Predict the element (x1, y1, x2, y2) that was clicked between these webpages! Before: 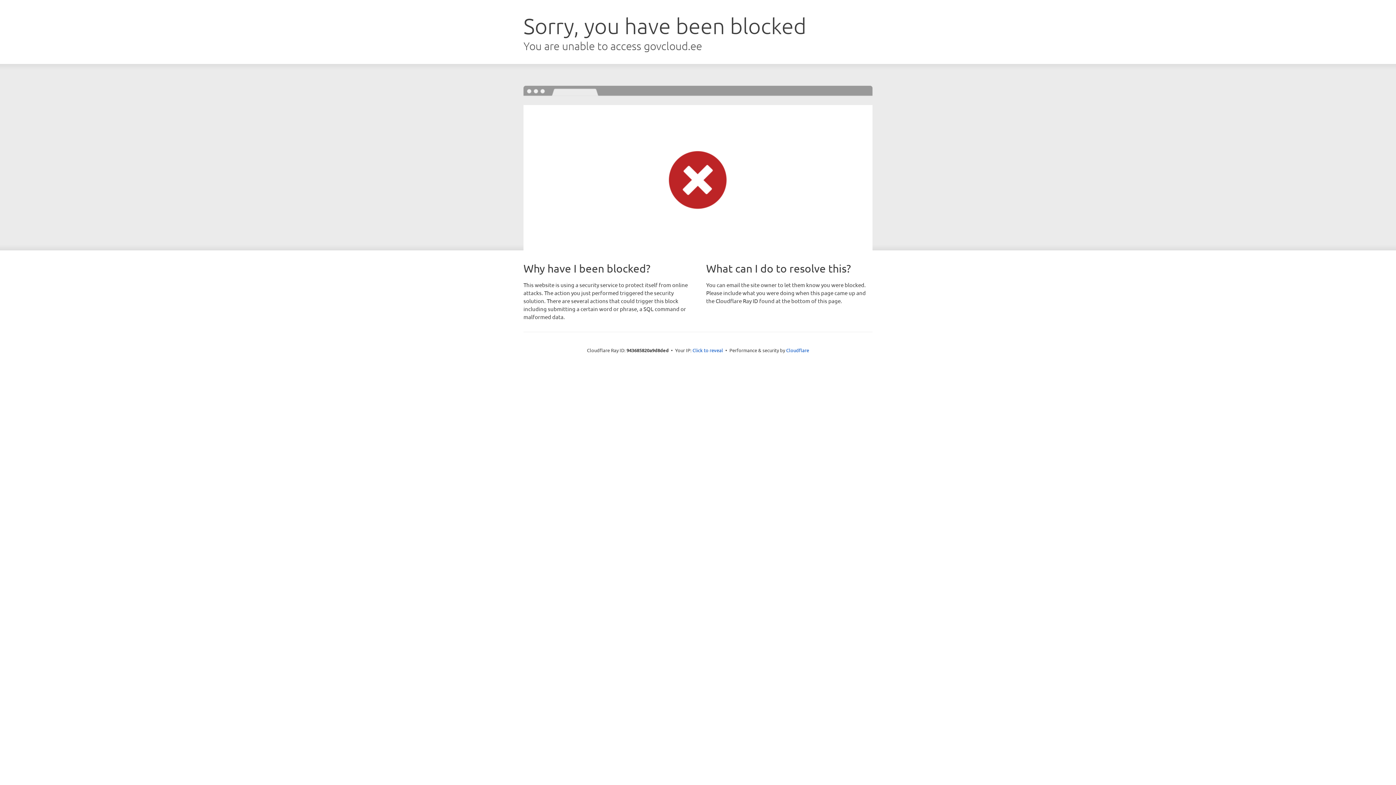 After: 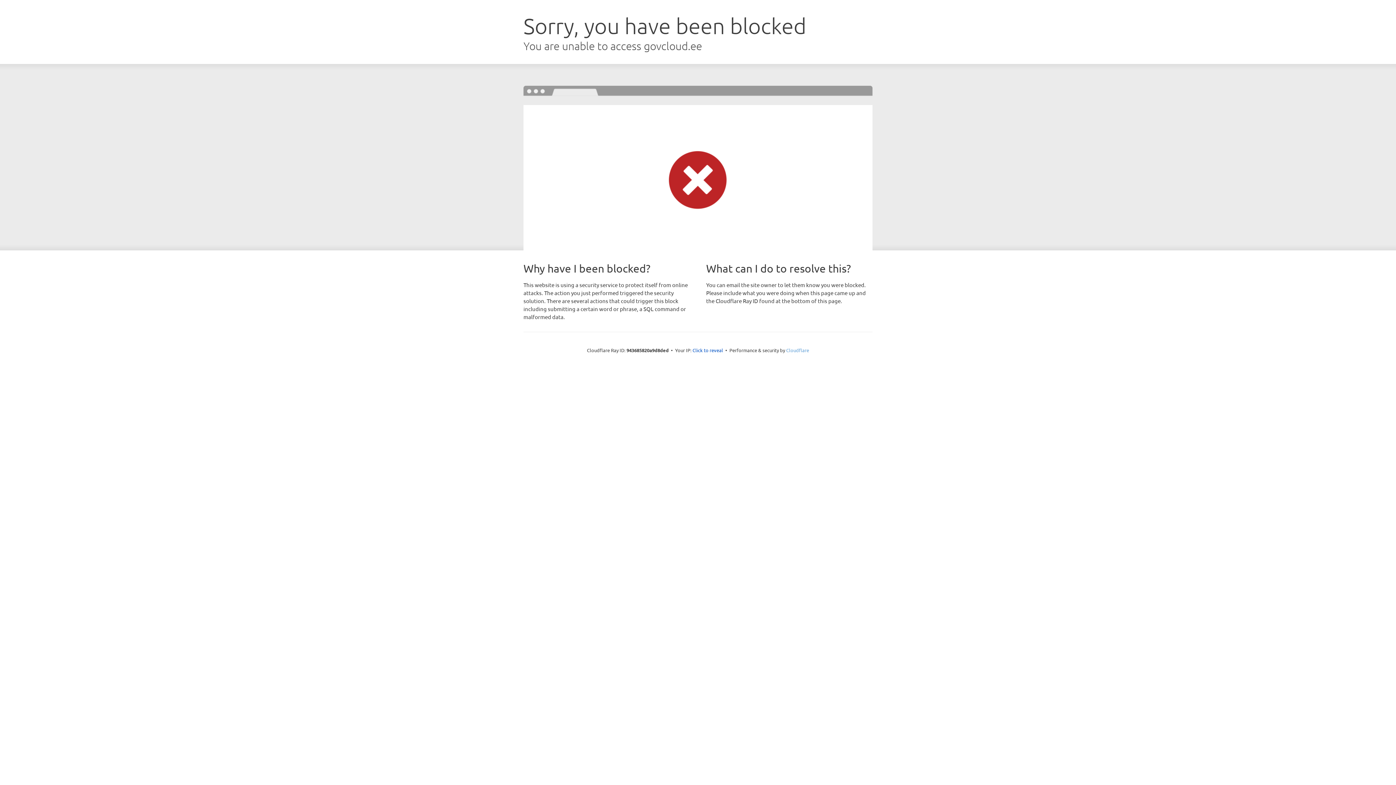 Action: bbox: (786, 347, 809, 353) label: Cloudflare